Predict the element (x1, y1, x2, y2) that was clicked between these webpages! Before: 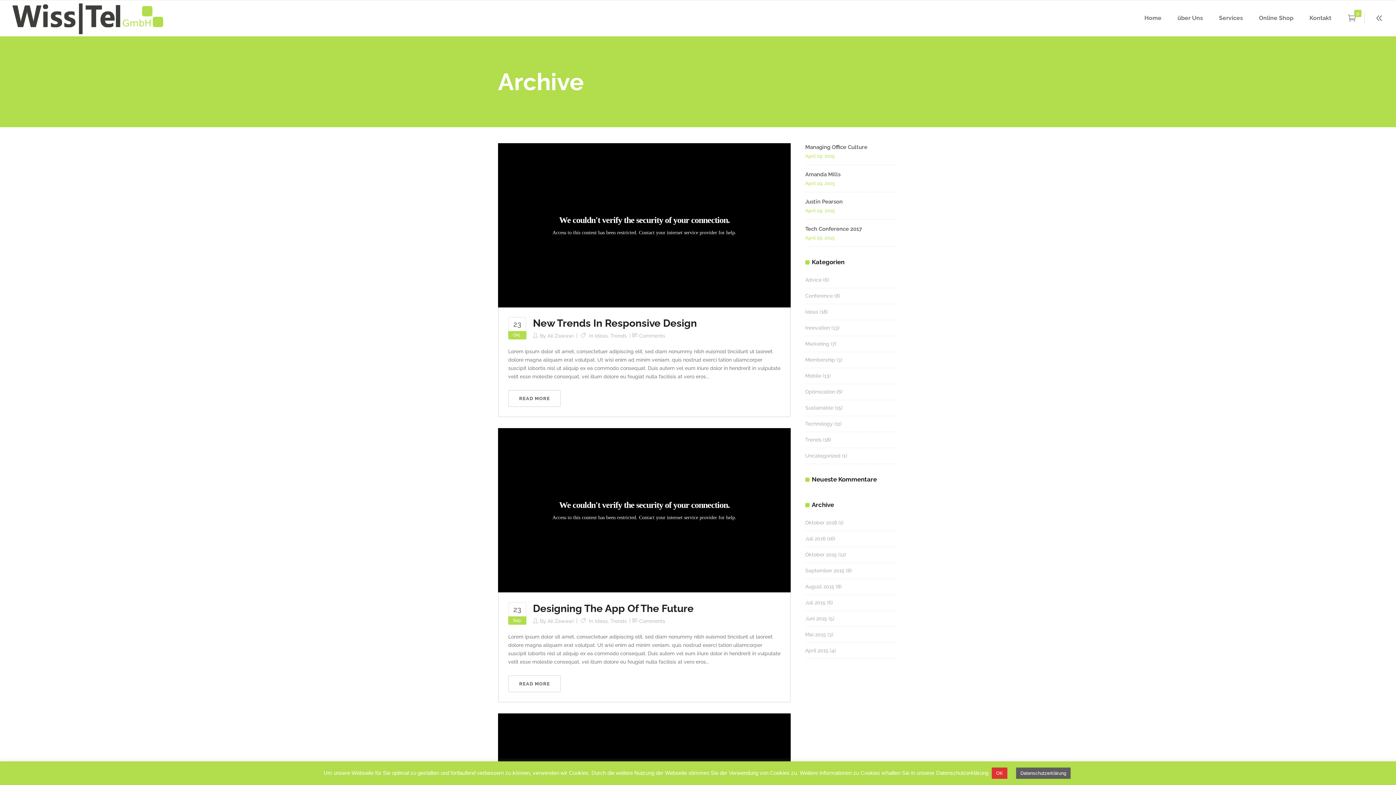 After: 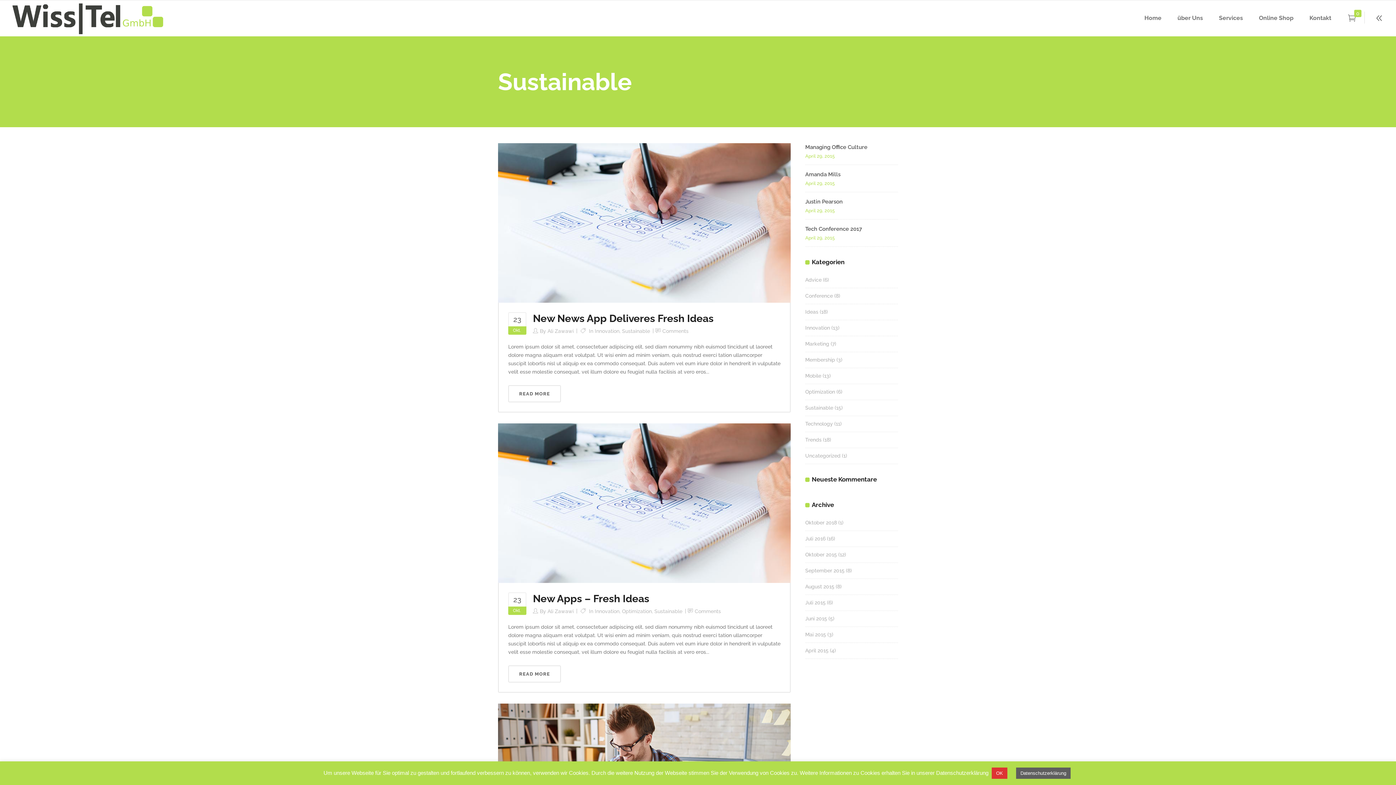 Action: label: Sustainable bbox: (805, 405, 833, 410)